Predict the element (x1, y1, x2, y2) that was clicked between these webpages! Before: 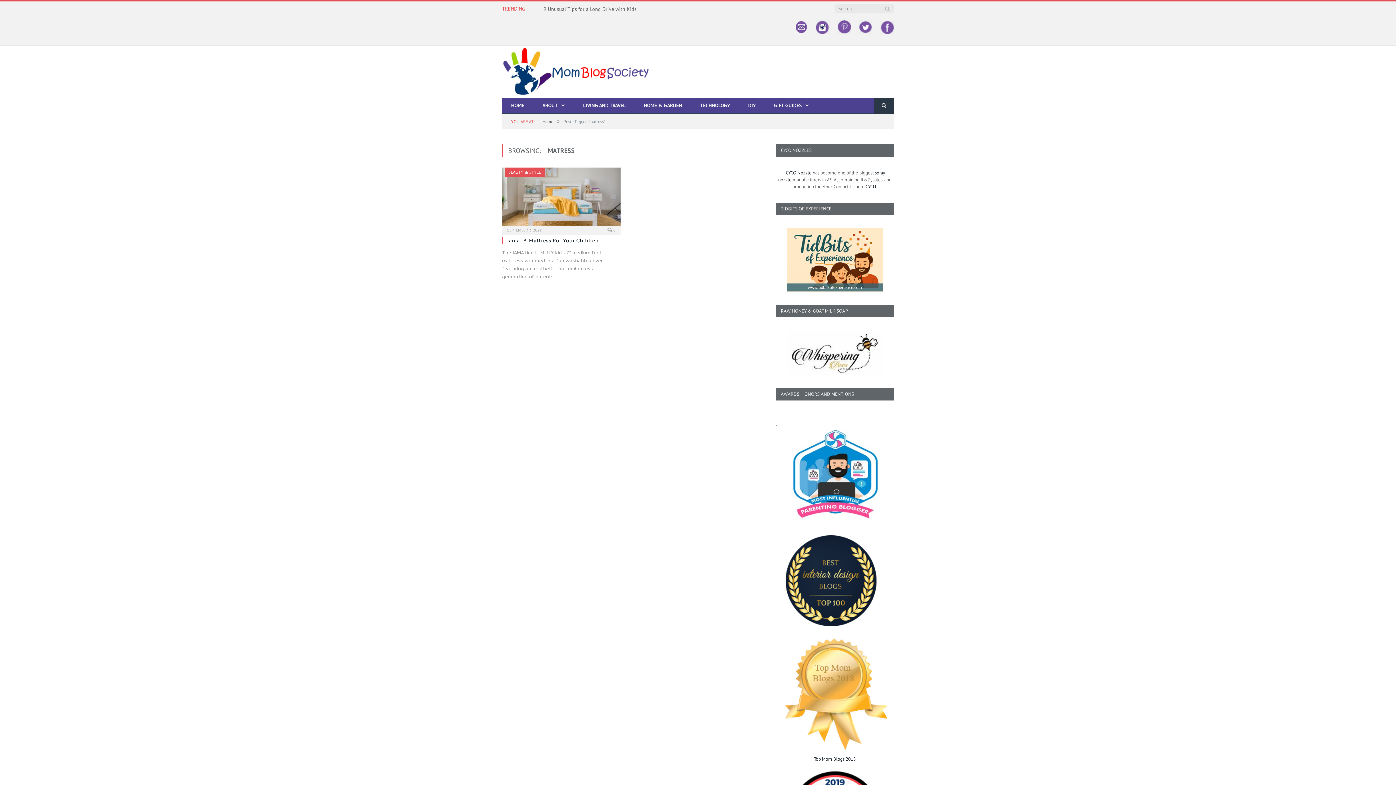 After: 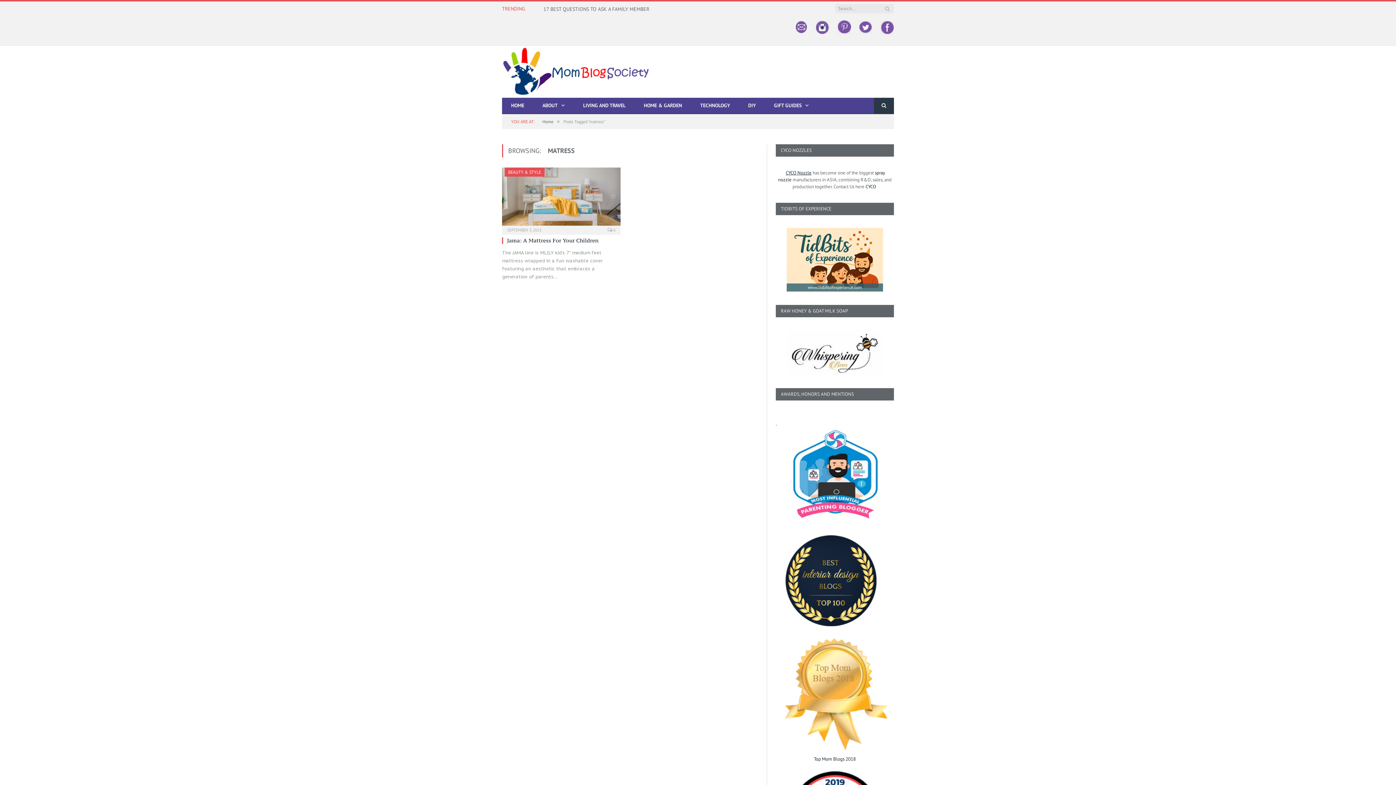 Action: label: CYCO Nozzle bbox: (786, 169, 811, 175)